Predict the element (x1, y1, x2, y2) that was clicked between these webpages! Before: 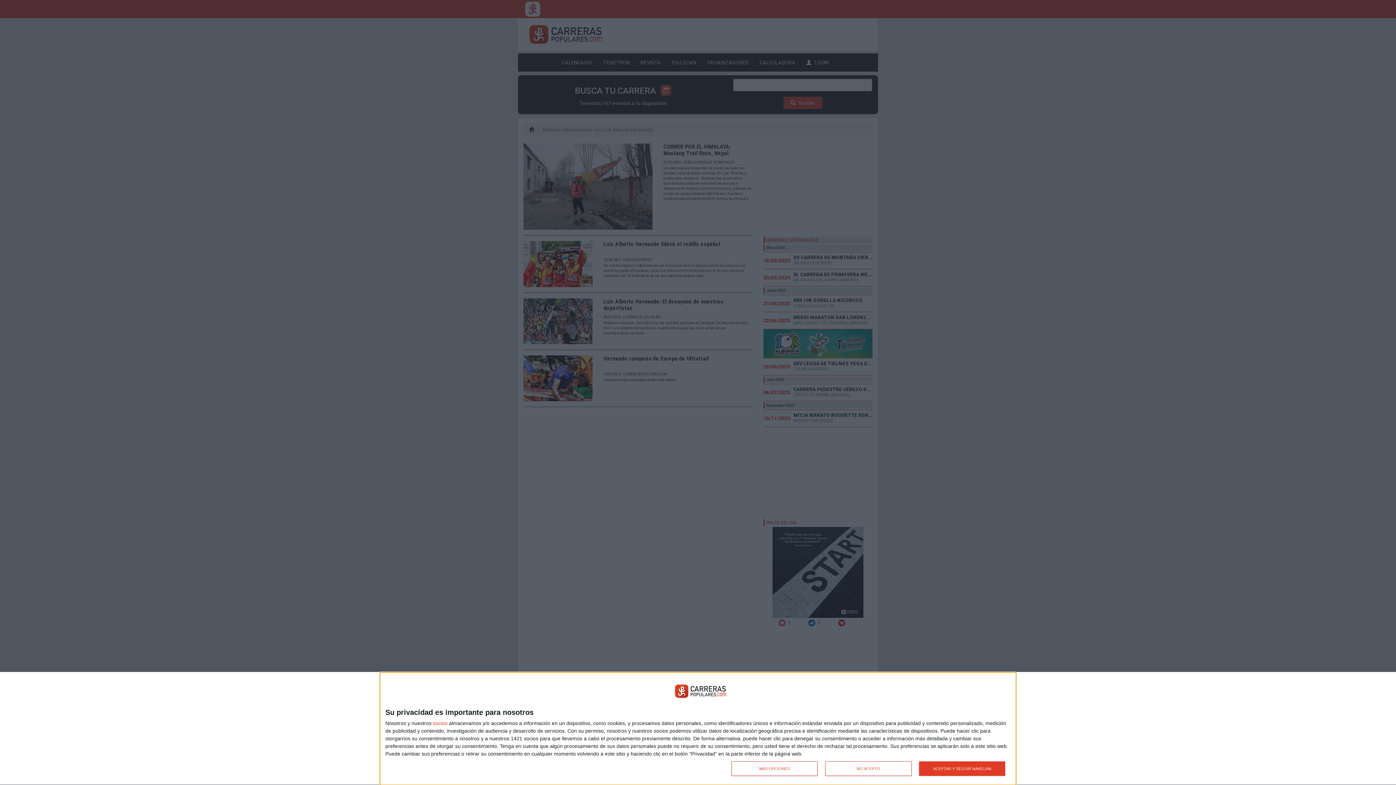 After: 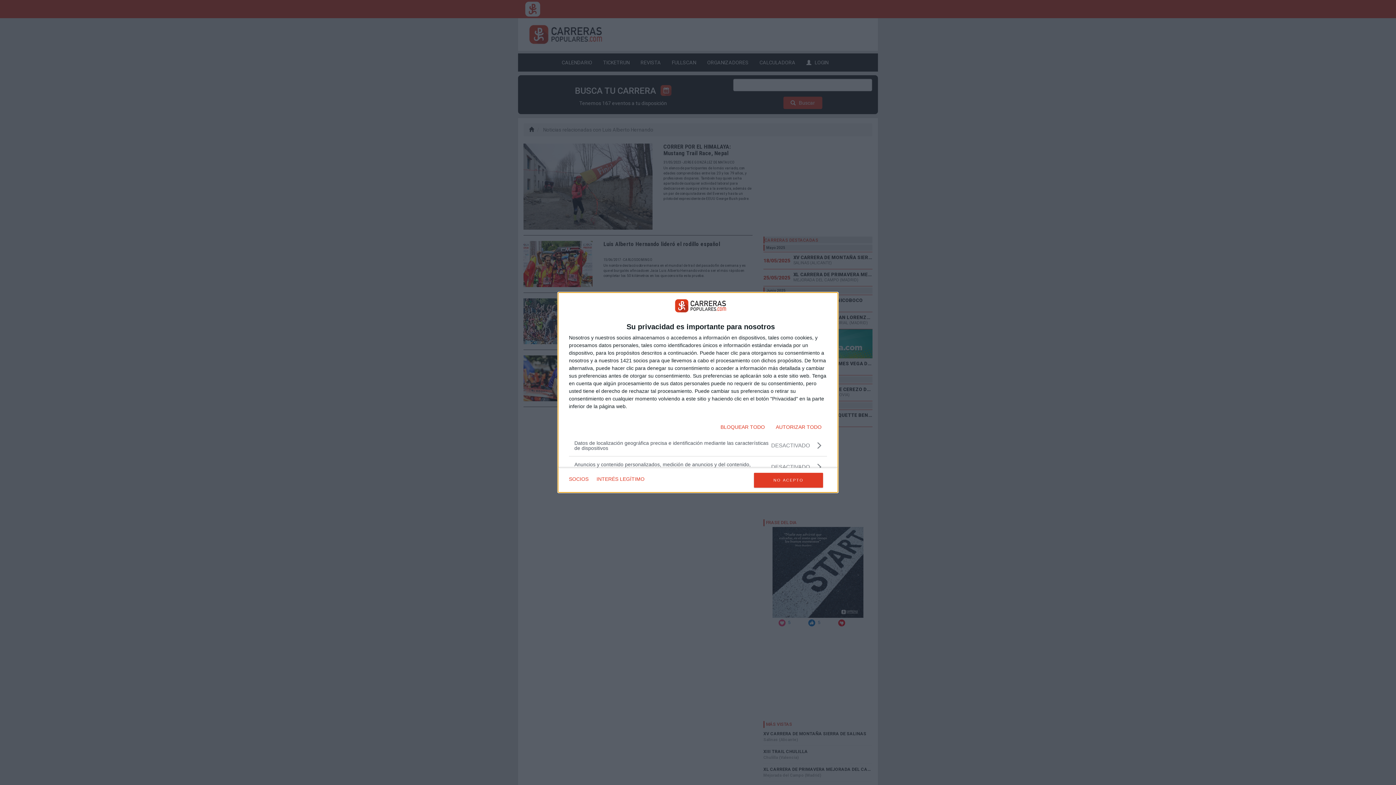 Action: label: MÁS OPCIONES bbox: (731, 761, 817, 776)